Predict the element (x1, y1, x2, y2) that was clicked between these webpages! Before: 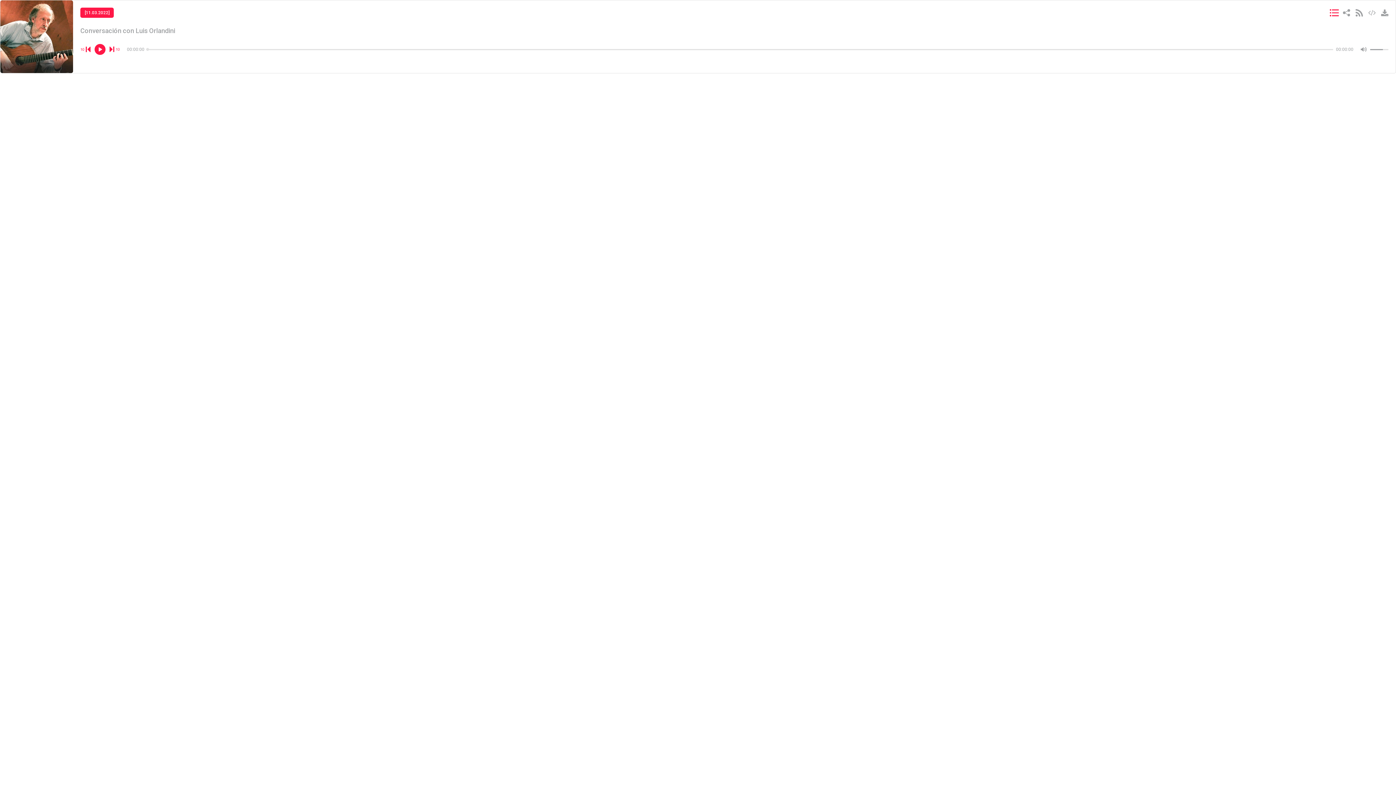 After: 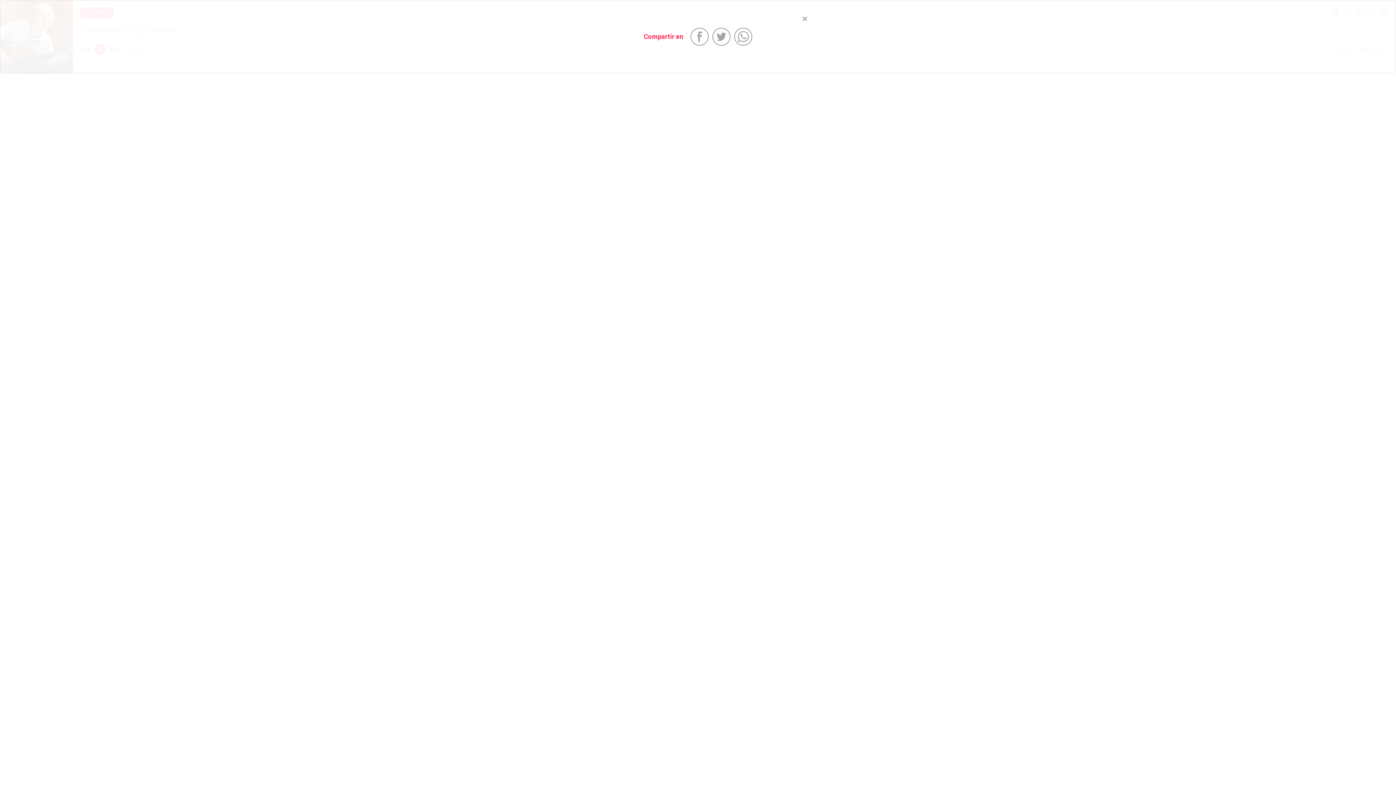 Action: bbox: (1343, 9, 1350, 16)